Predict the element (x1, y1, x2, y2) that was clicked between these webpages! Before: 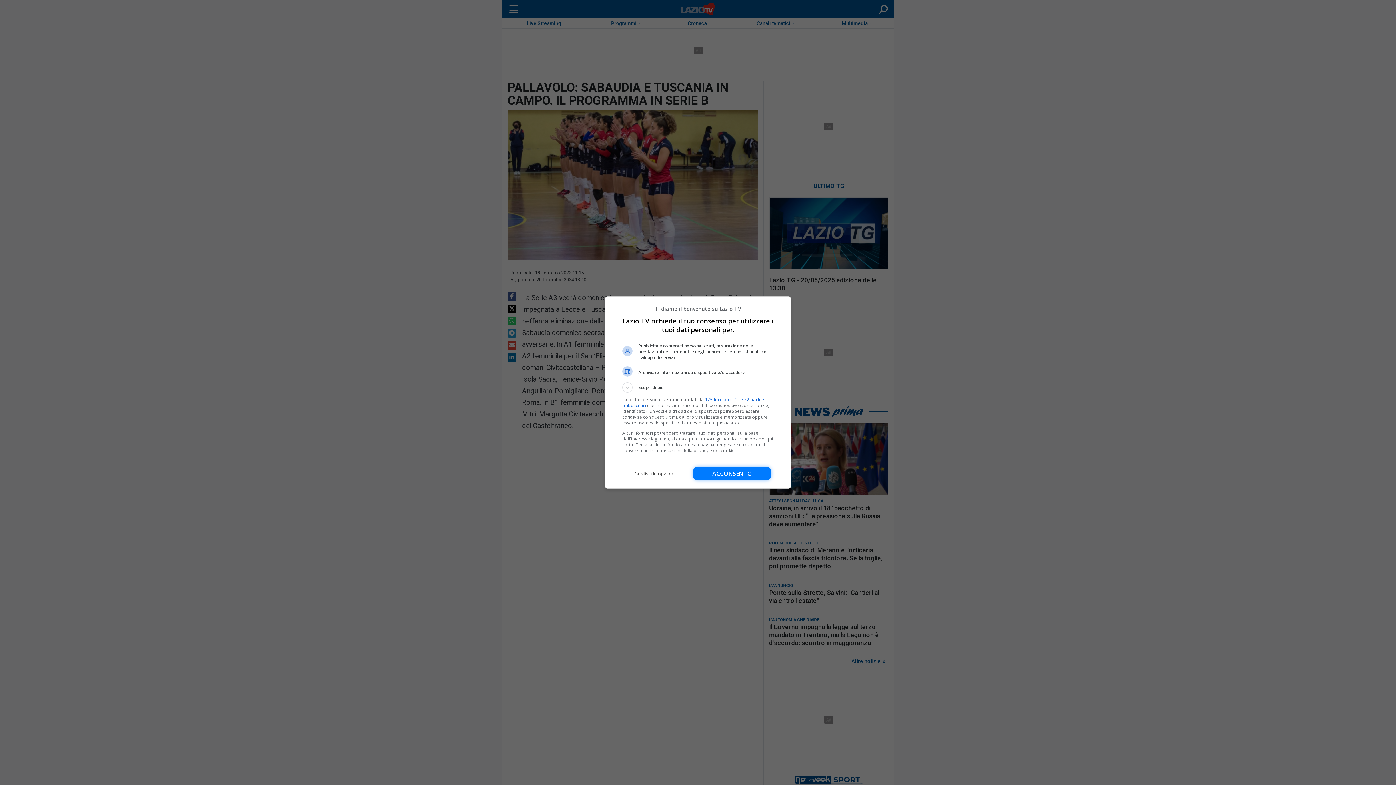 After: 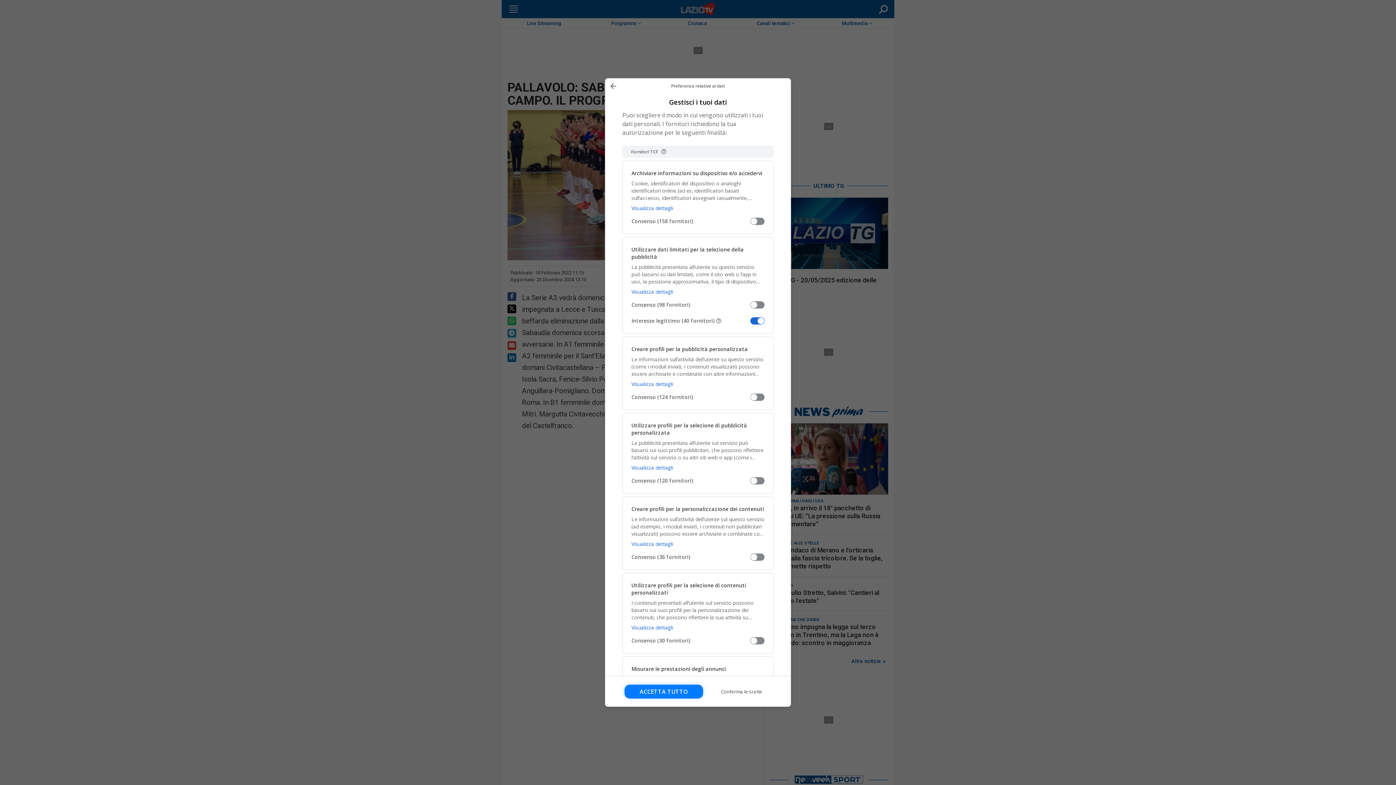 Action: label: Gestisci le opzioni bbox: (622, 466, 686, 480)